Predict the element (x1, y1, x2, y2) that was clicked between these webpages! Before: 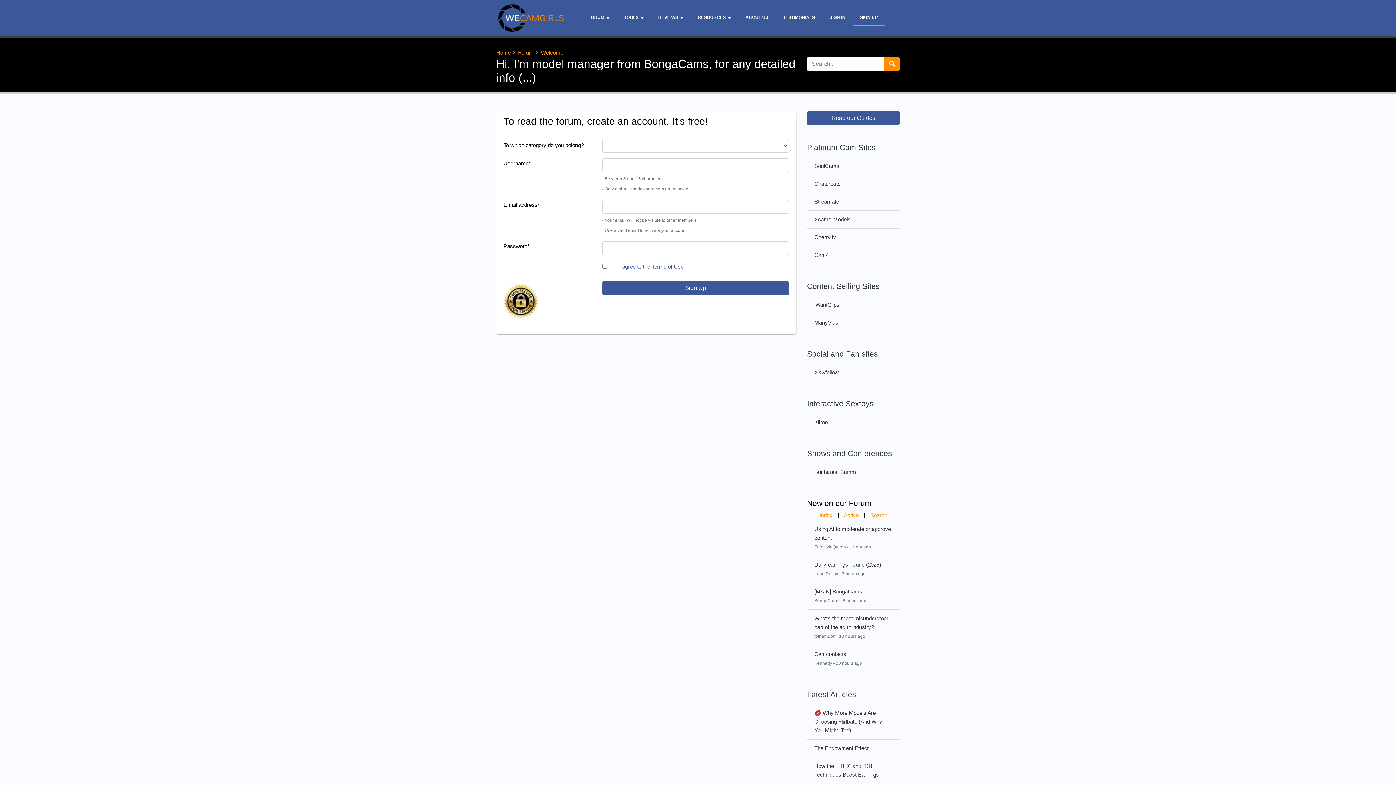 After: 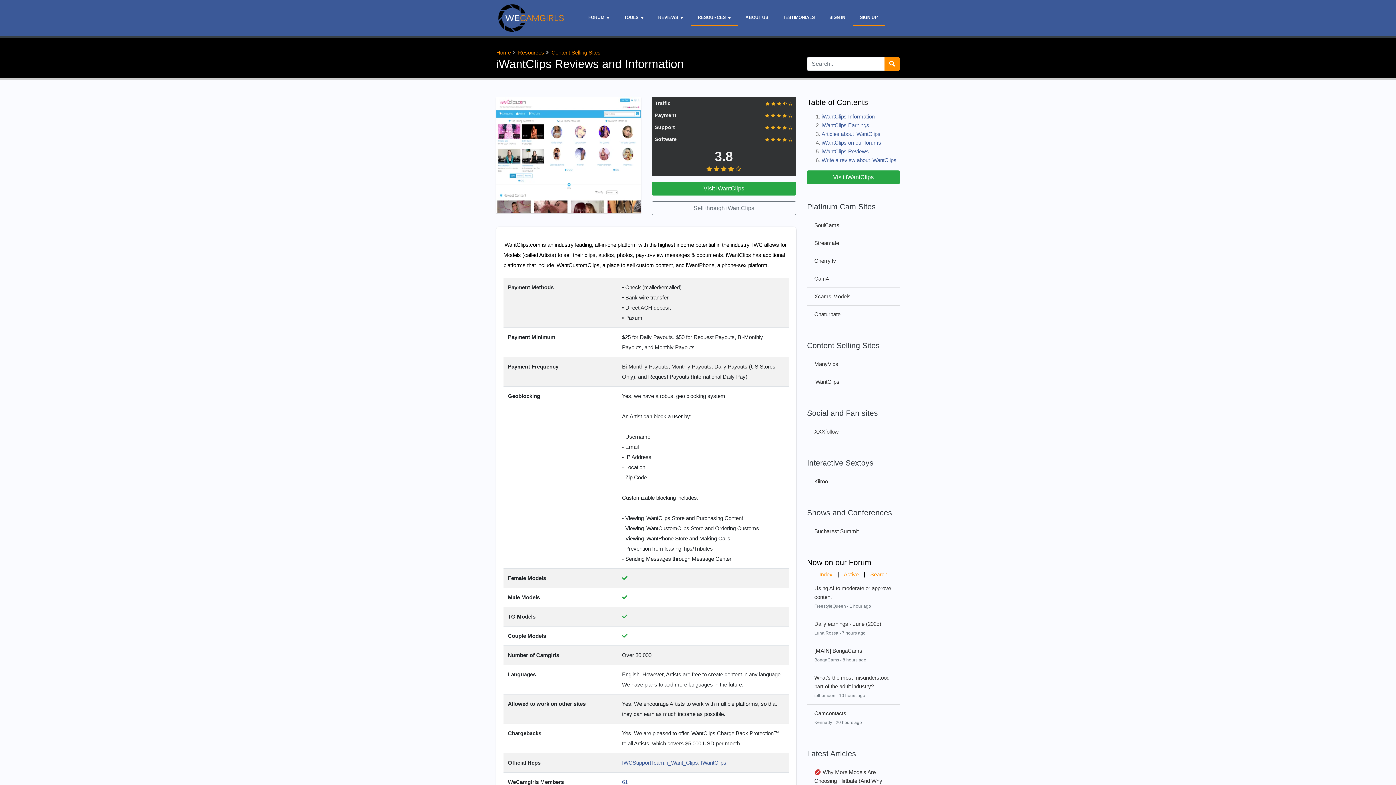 Action: bbox: (814, 301, 839, 308) label: iWantClips